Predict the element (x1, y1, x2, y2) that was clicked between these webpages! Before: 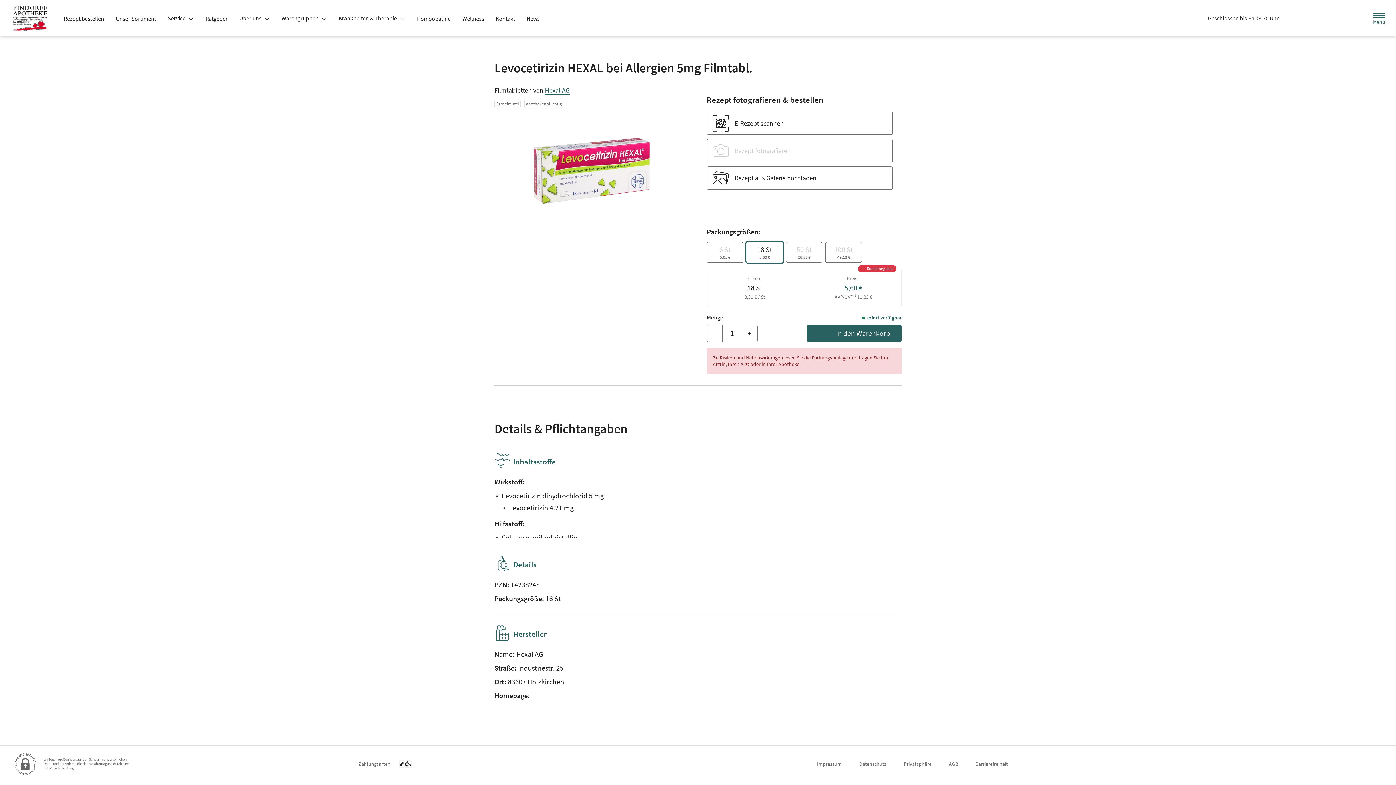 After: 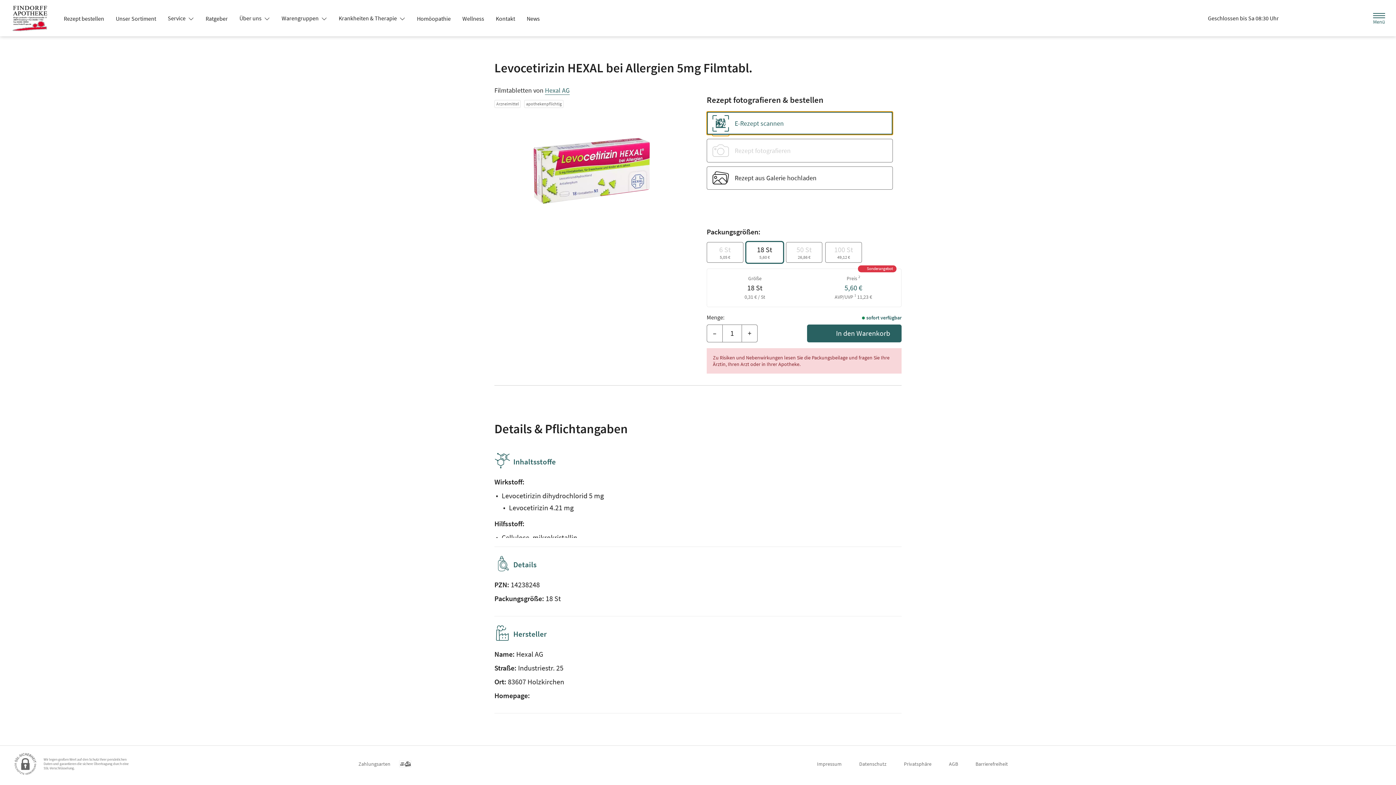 Action: bbox: (706, 111, 893, 135) label: E-Rezept scannen